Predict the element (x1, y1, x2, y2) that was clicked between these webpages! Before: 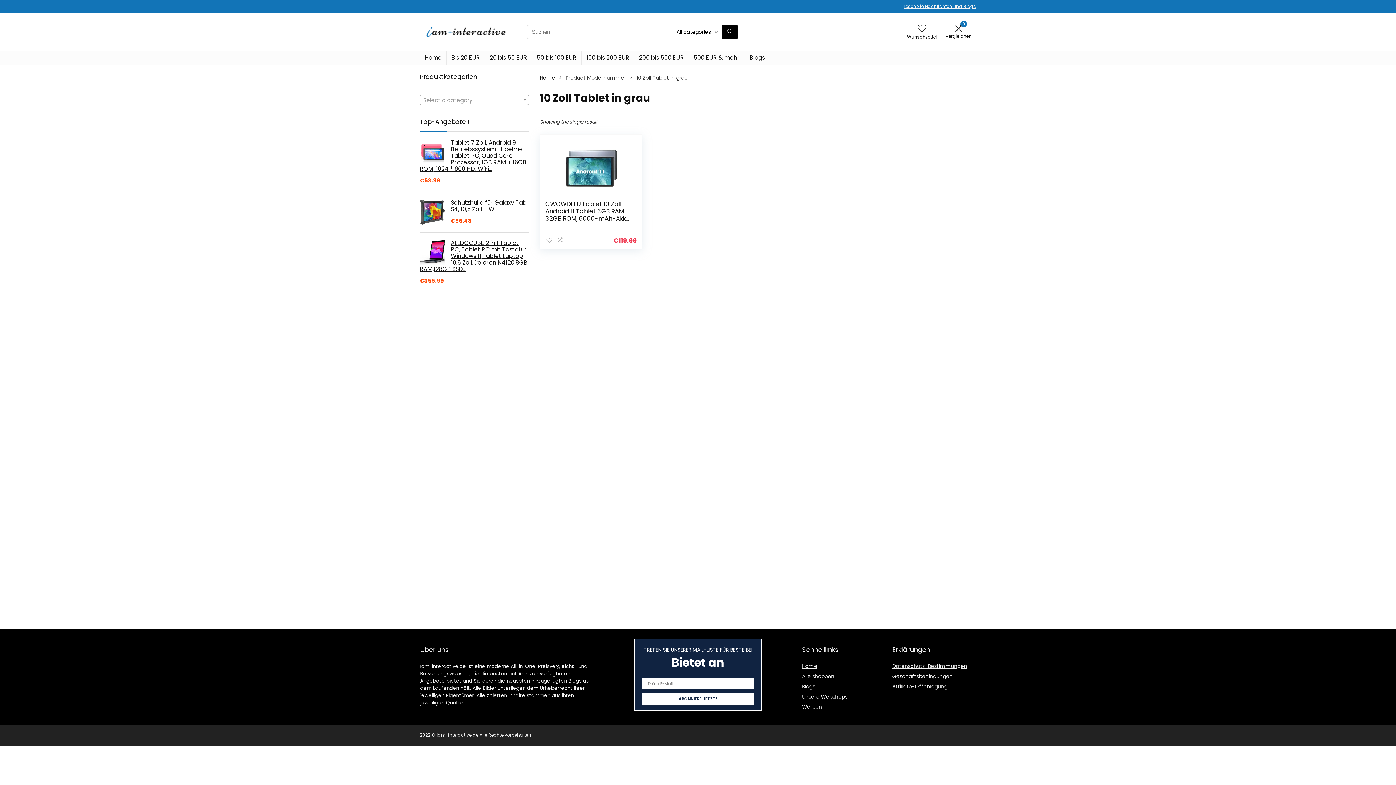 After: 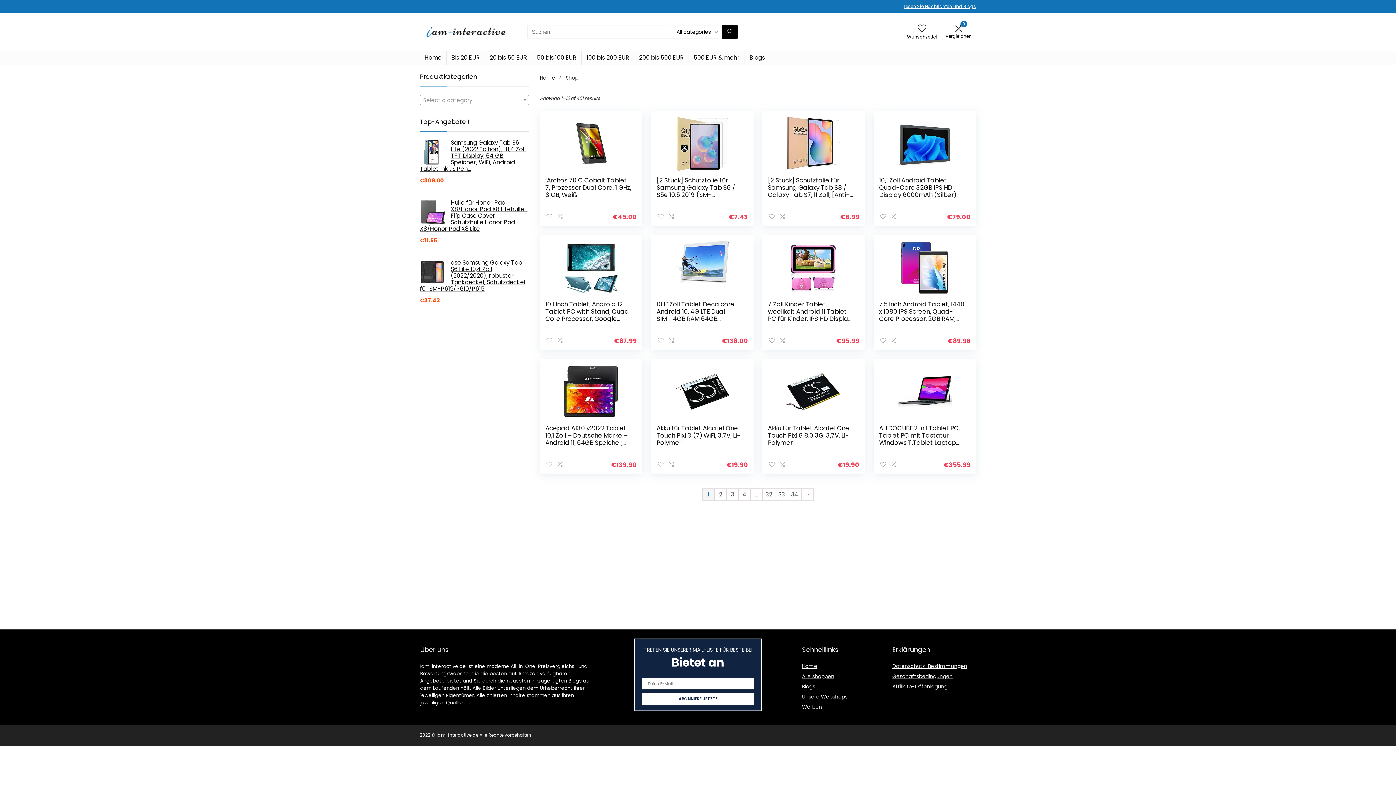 Action: label: Alle shoppen bbox: (802, 673, 834, 680)